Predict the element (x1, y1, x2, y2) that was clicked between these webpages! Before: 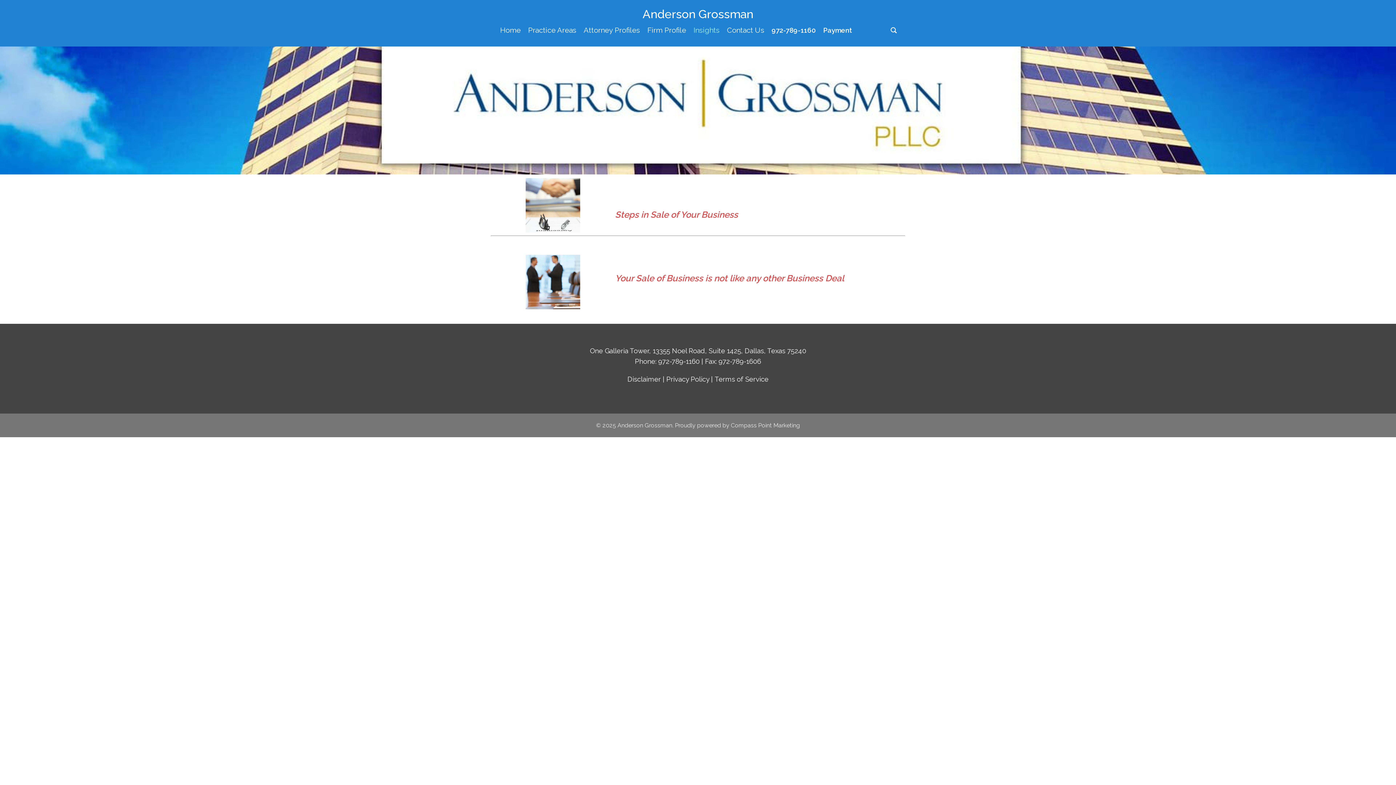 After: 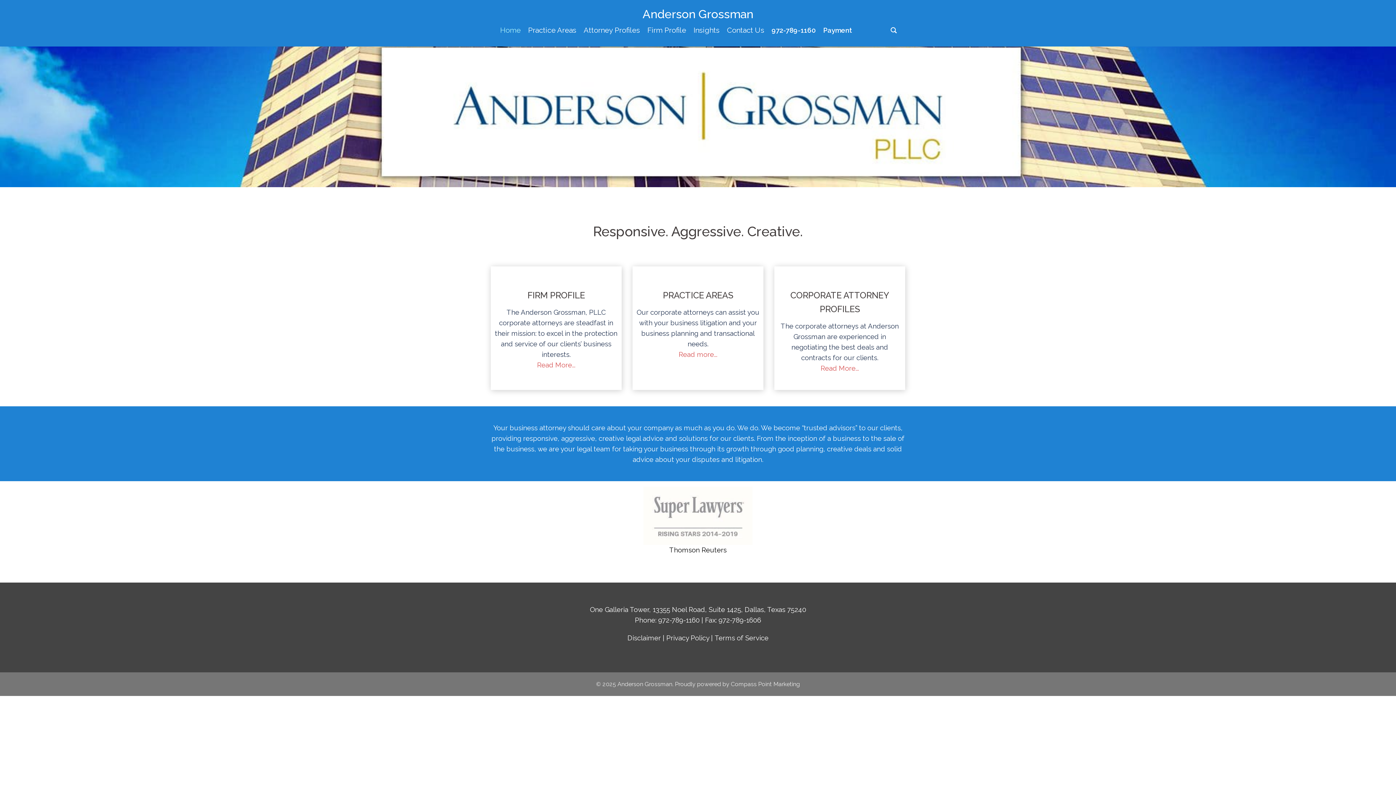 Action: bbox: (500, 25, 520, 34) label: Home